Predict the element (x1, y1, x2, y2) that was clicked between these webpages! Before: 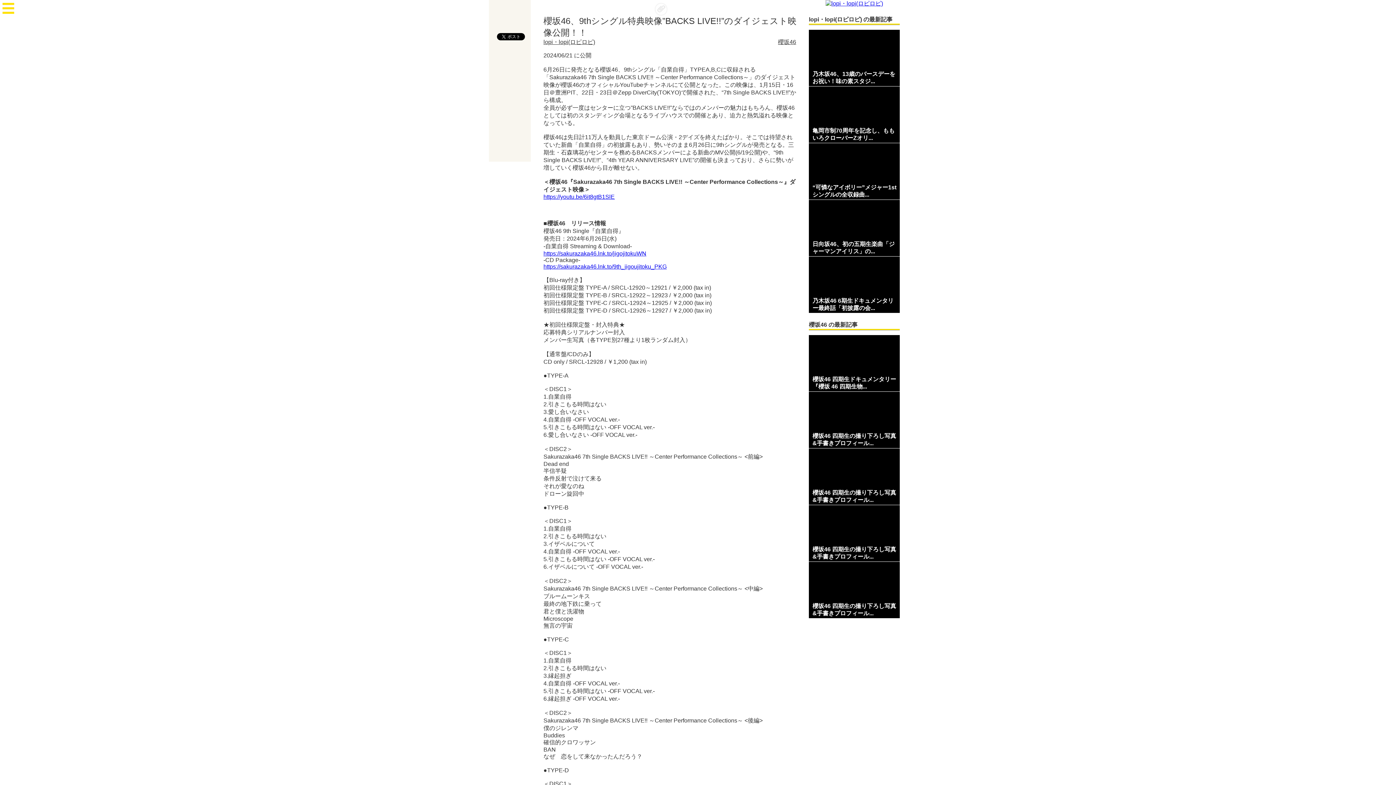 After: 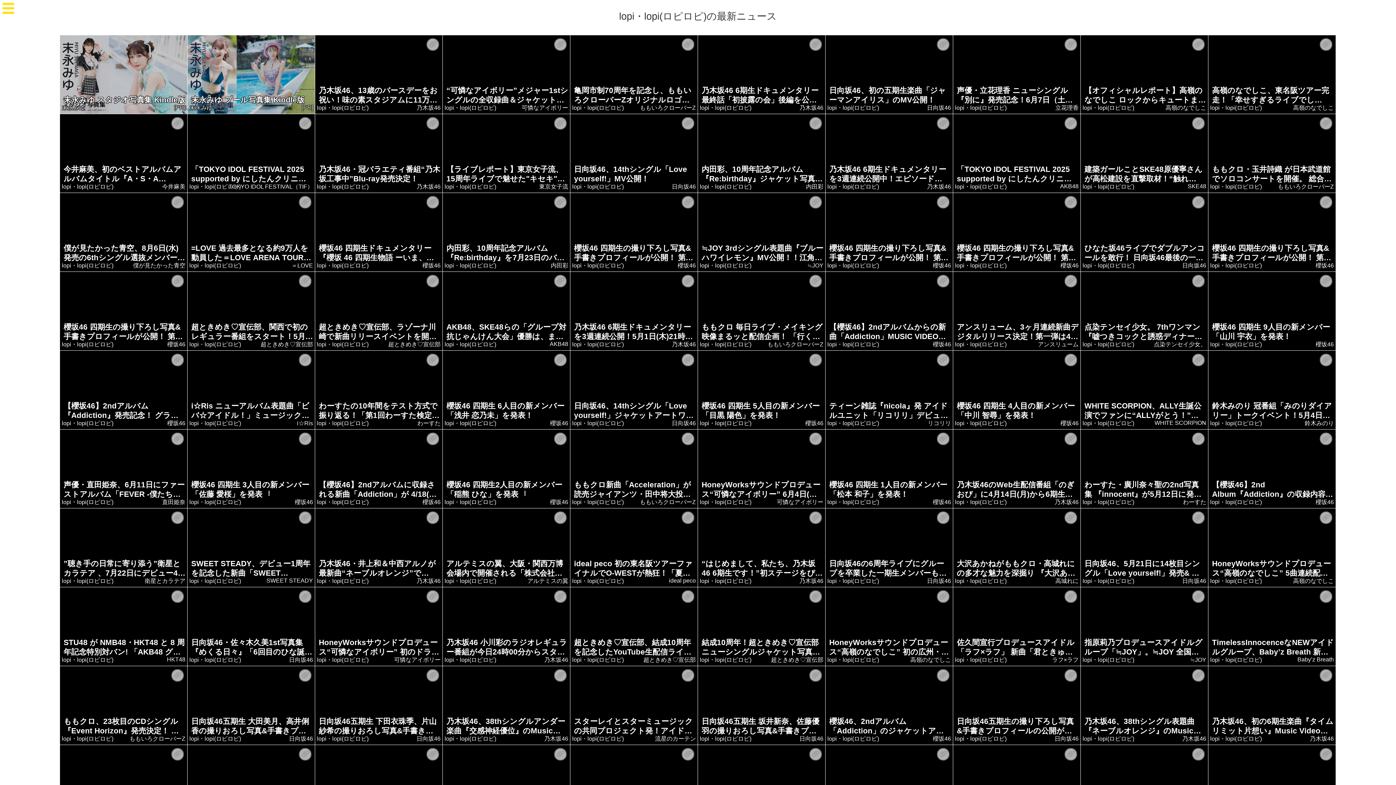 Action: bbox: (543, 38, 595, 45) label: lopi・lopi(ロピロピ)